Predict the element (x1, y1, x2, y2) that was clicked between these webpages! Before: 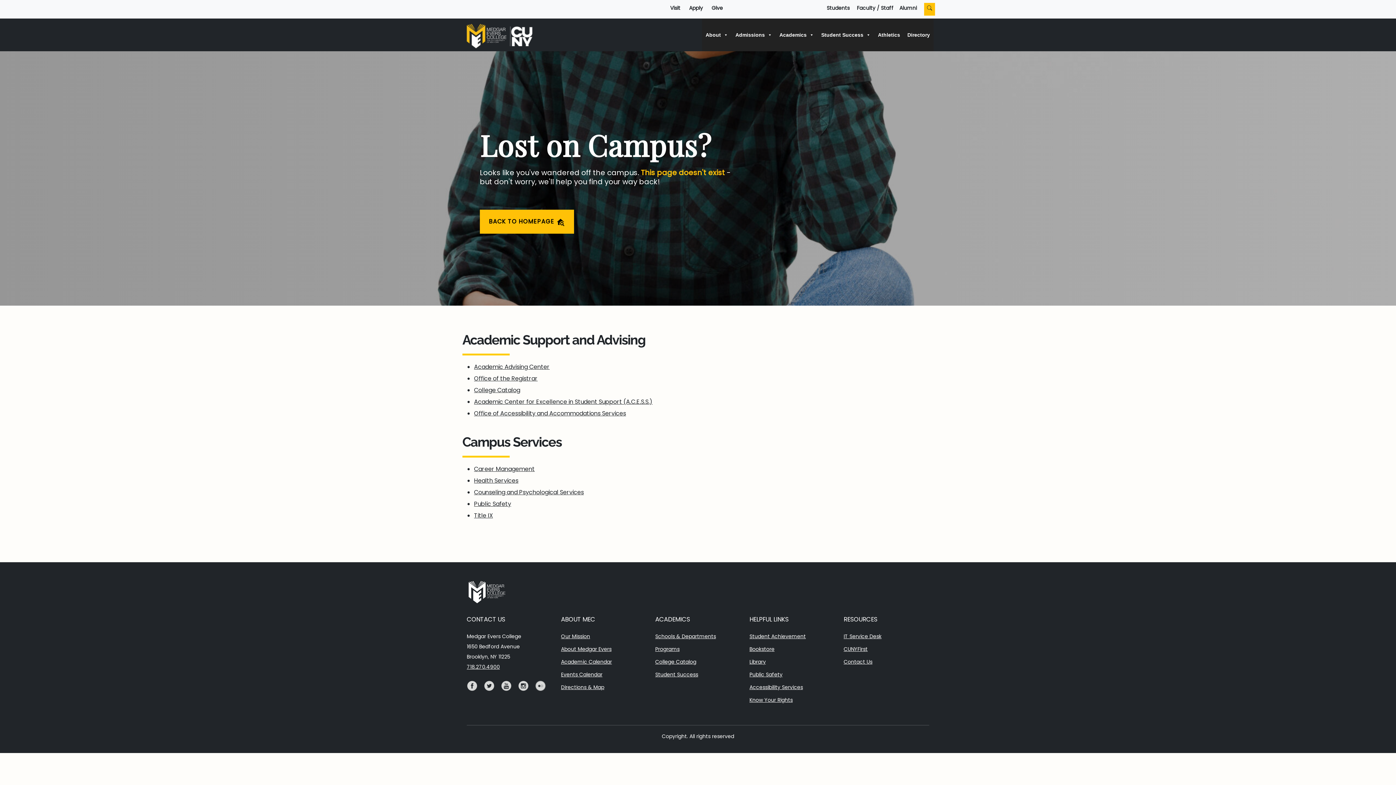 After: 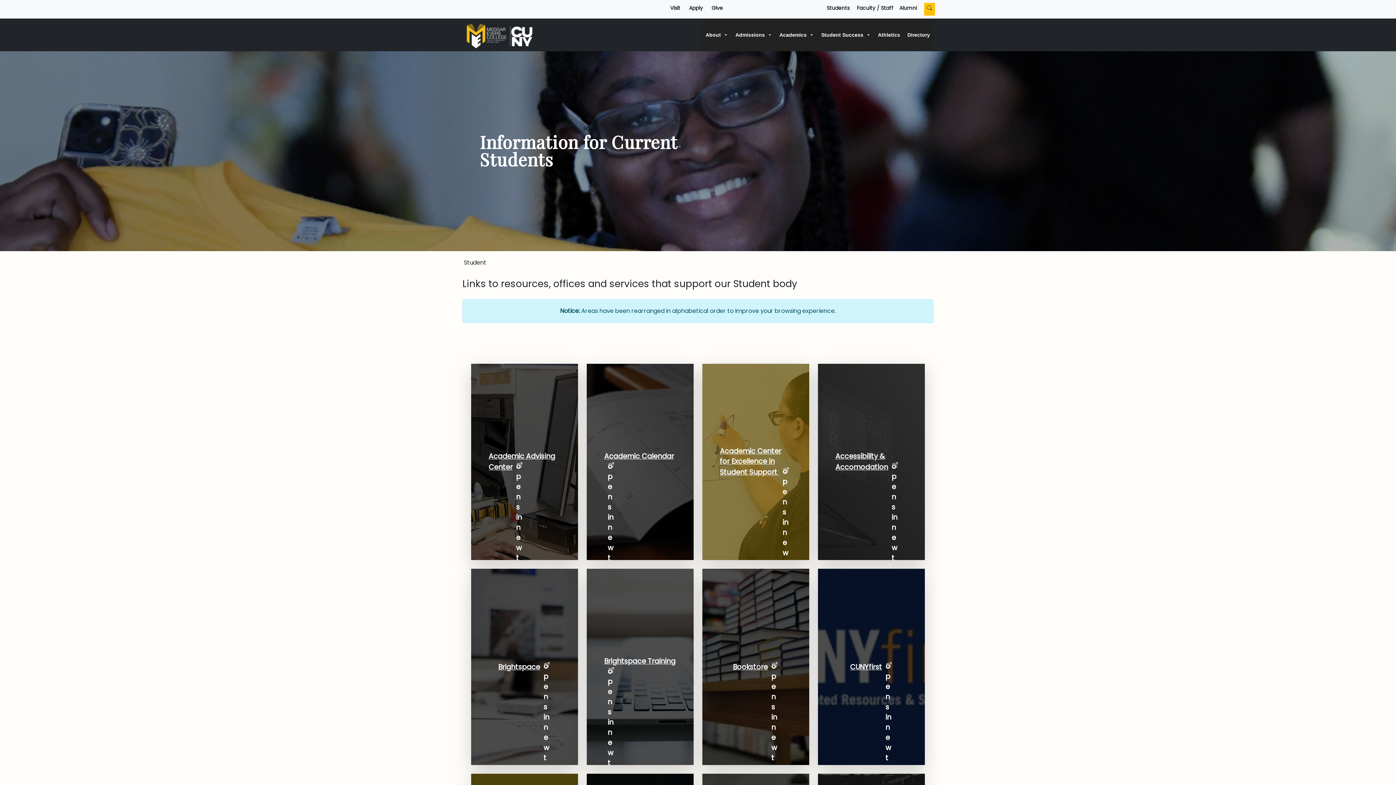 Action: label: Students bbox: (824, 2, 852, 15)